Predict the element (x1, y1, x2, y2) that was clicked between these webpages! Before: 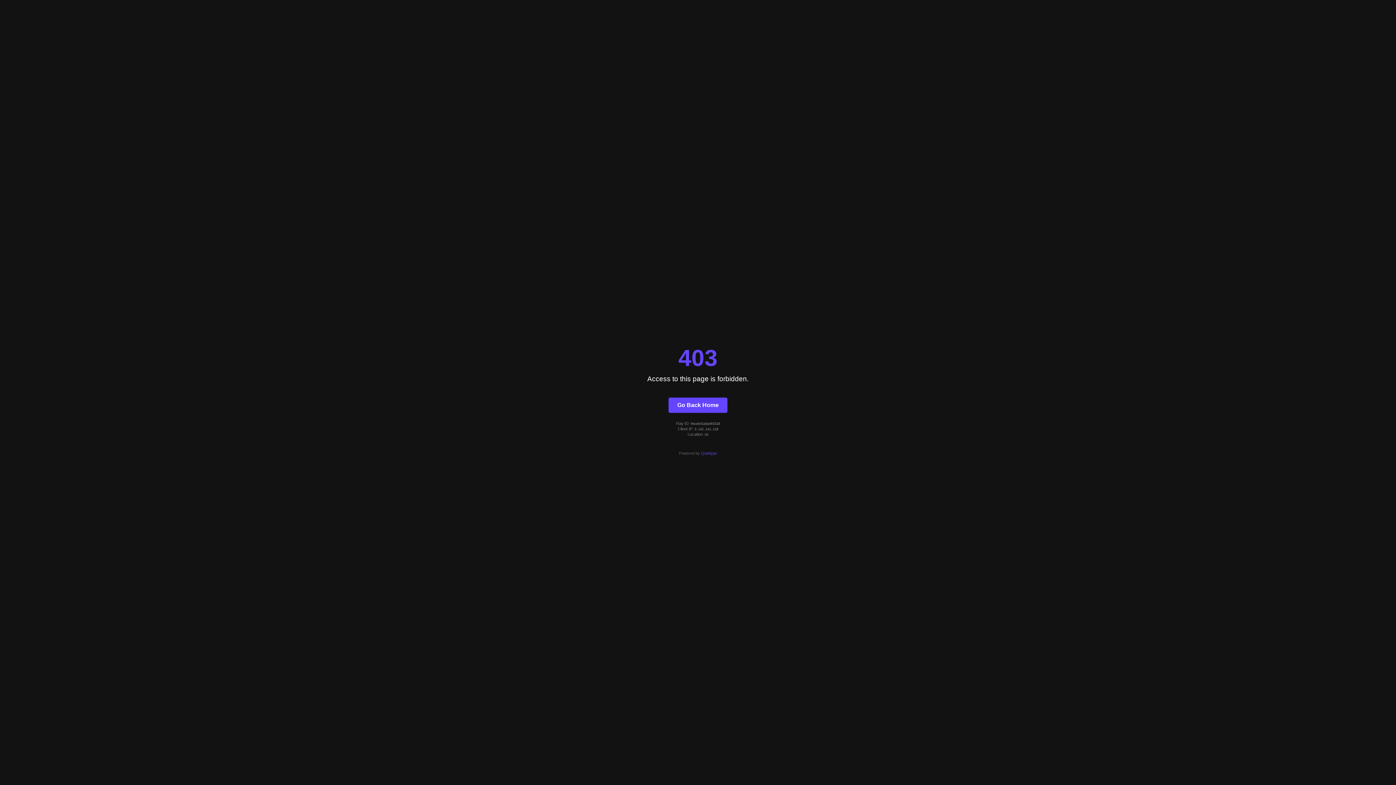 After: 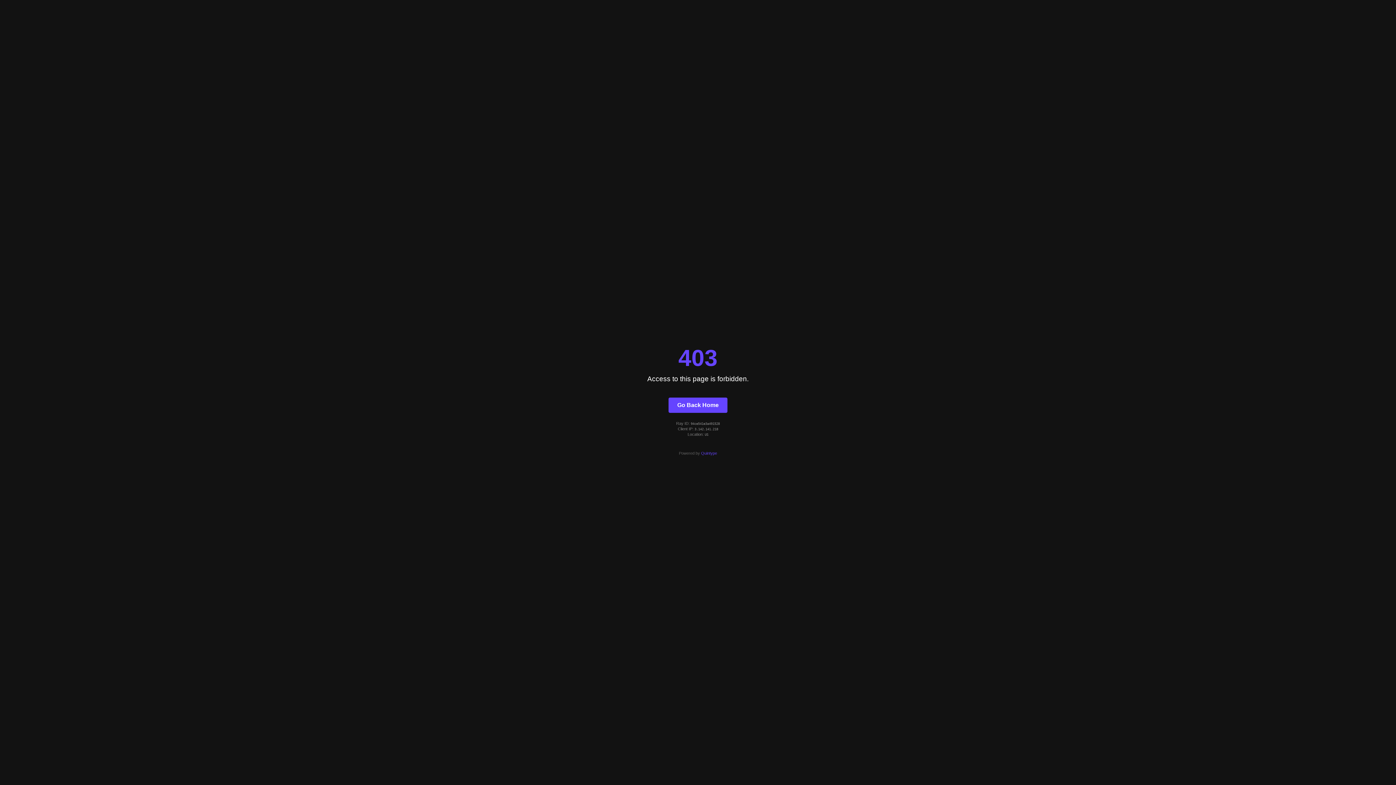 Action: label: Quintype bbox: (701, 451, 717, 455)